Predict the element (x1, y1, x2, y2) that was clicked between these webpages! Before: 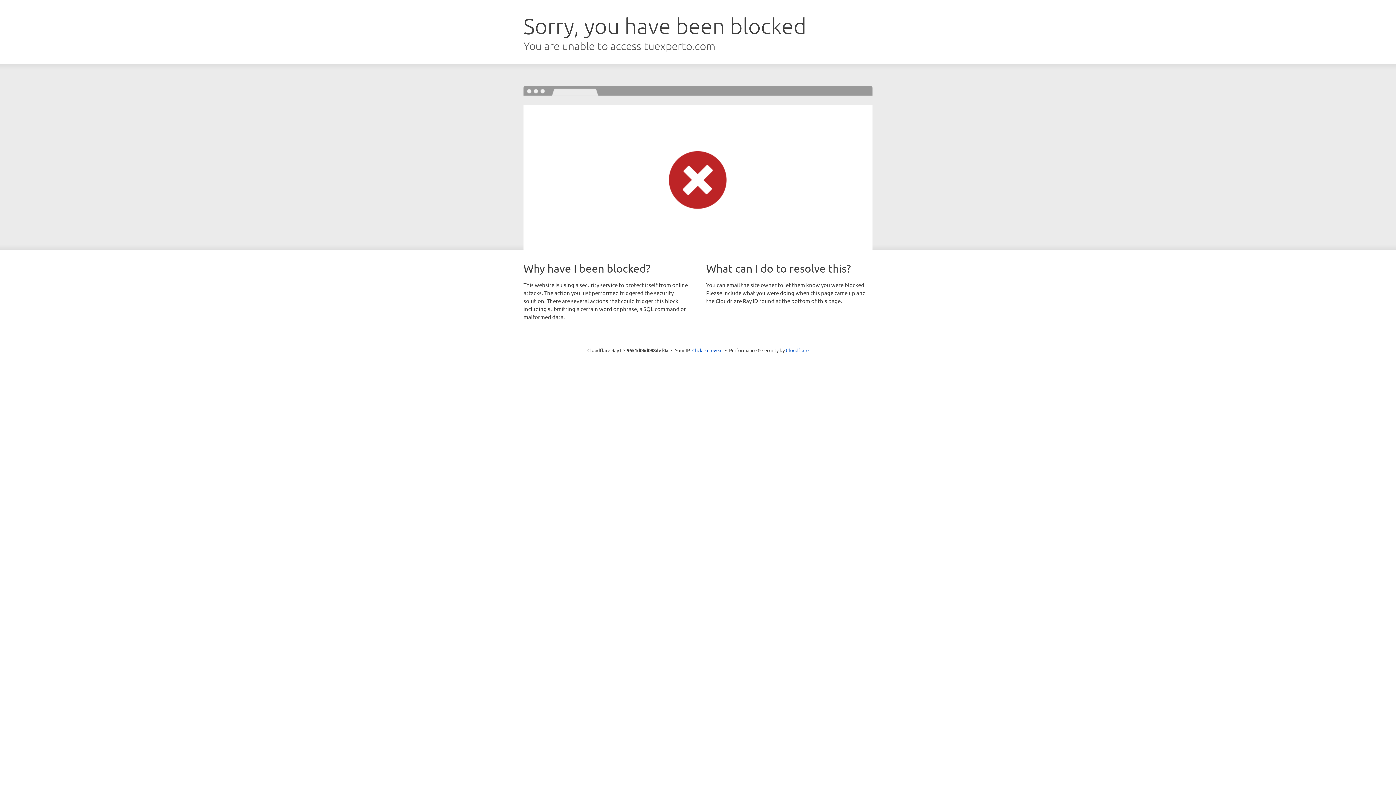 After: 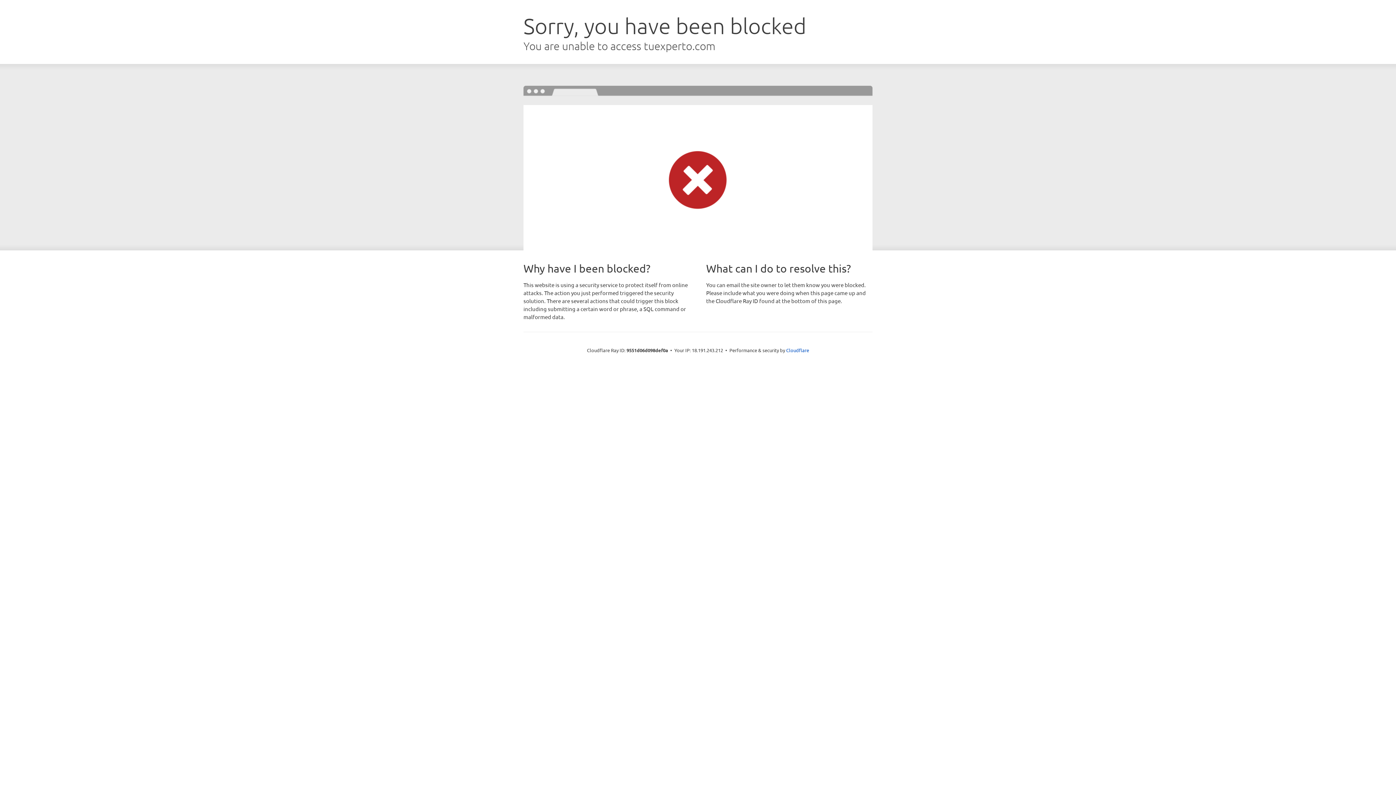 Action: bbox: (692, 346, 722, 353) label: Click to reveal